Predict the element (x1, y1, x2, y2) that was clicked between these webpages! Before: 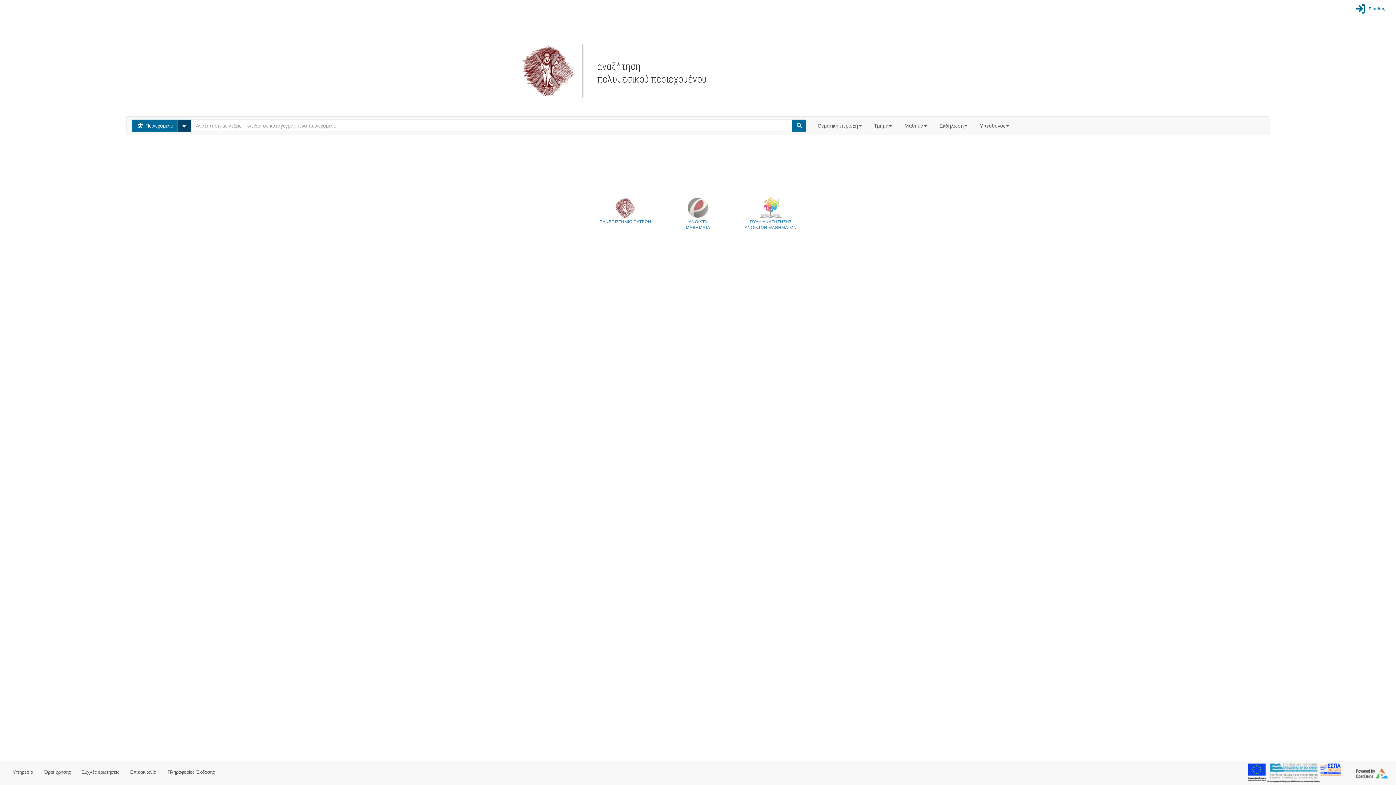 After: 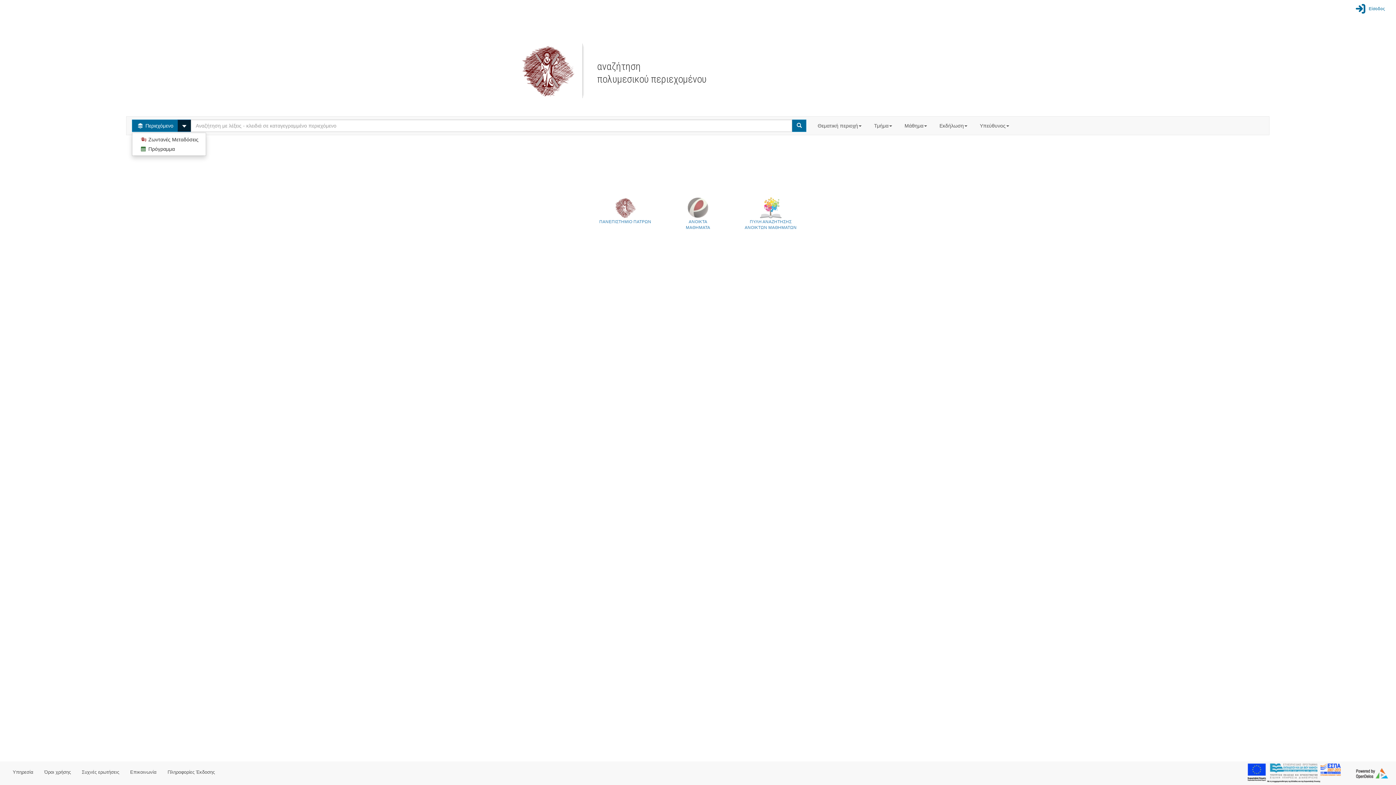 Action: bbox: (177, 119, 191, 132) label: Select